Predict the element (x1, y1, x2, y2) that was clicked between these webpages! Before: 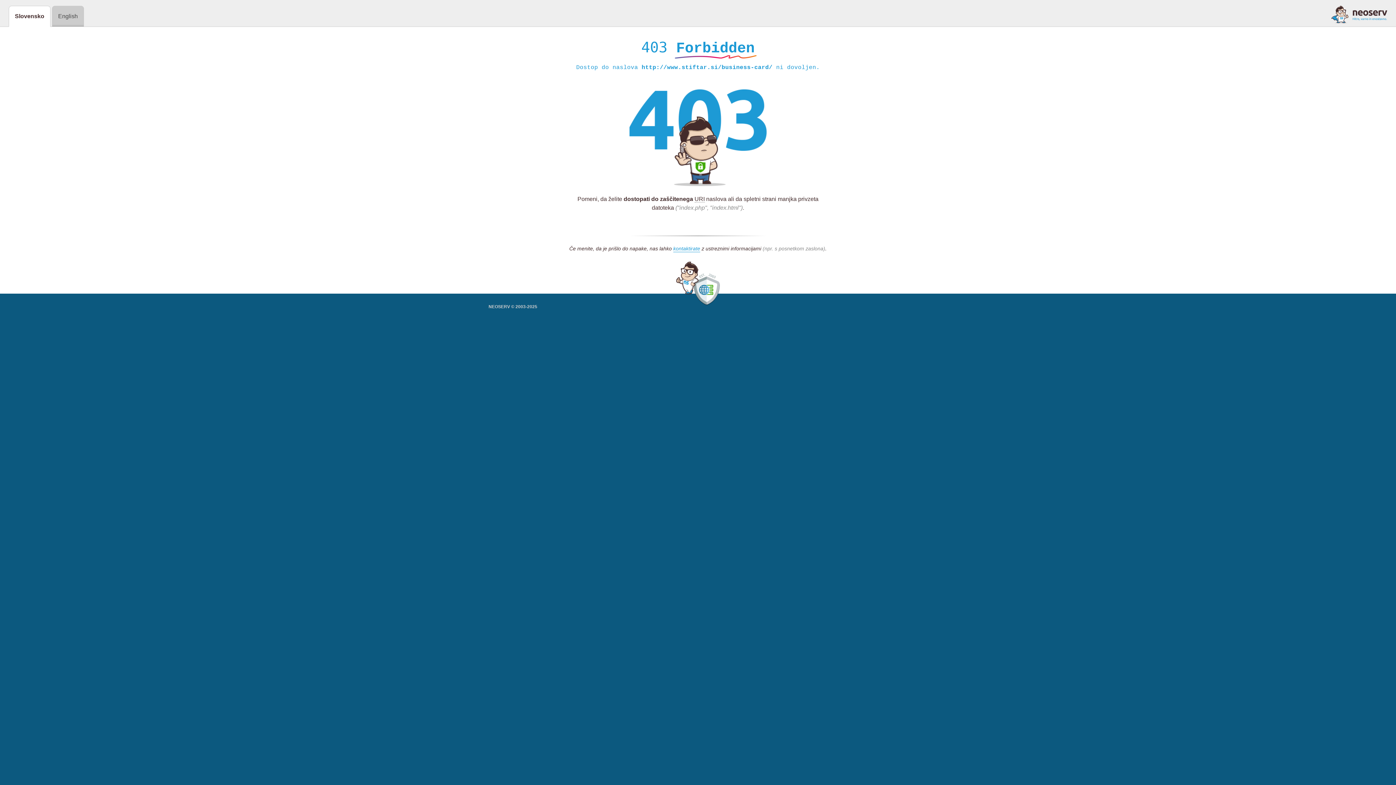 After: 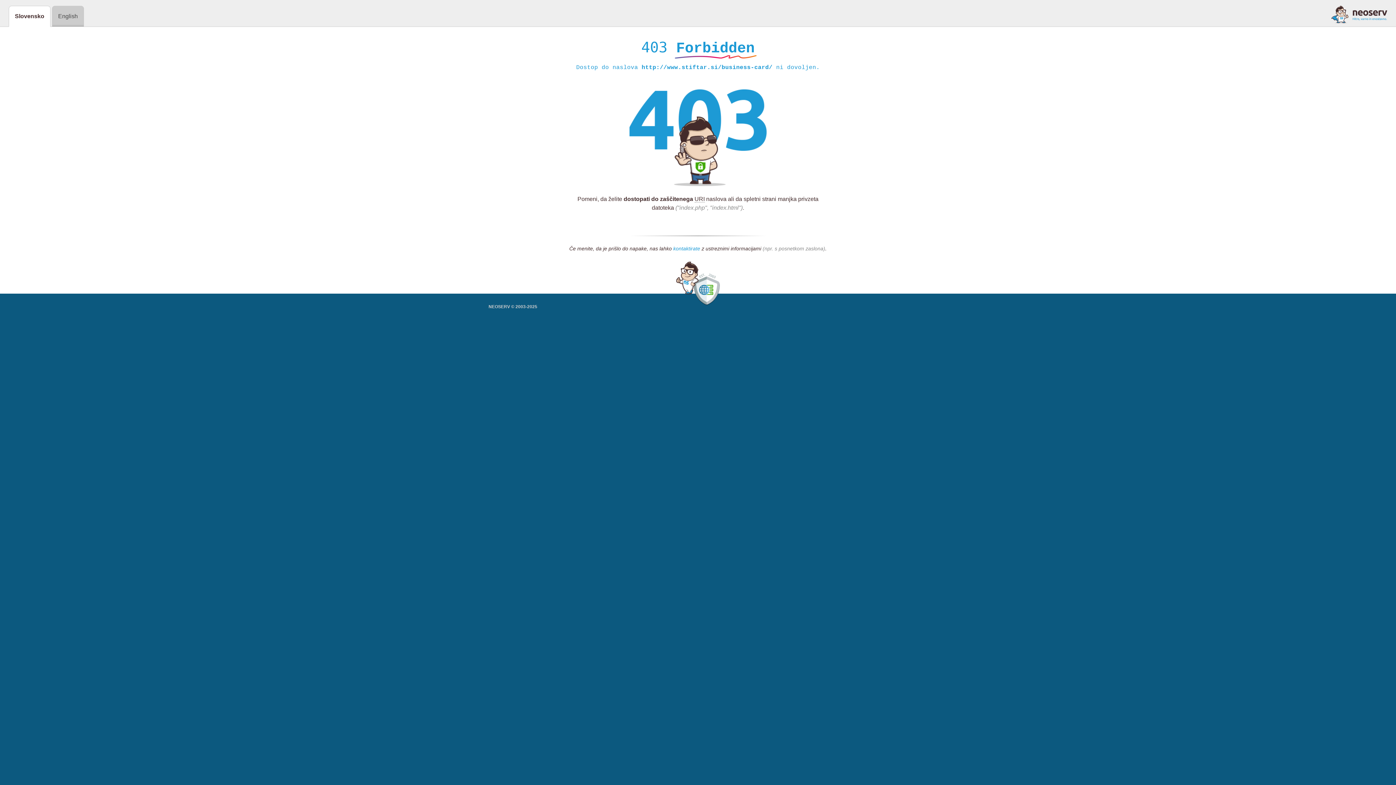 Action: label: kontaktirate bbox: (673, 245, 700, 252)